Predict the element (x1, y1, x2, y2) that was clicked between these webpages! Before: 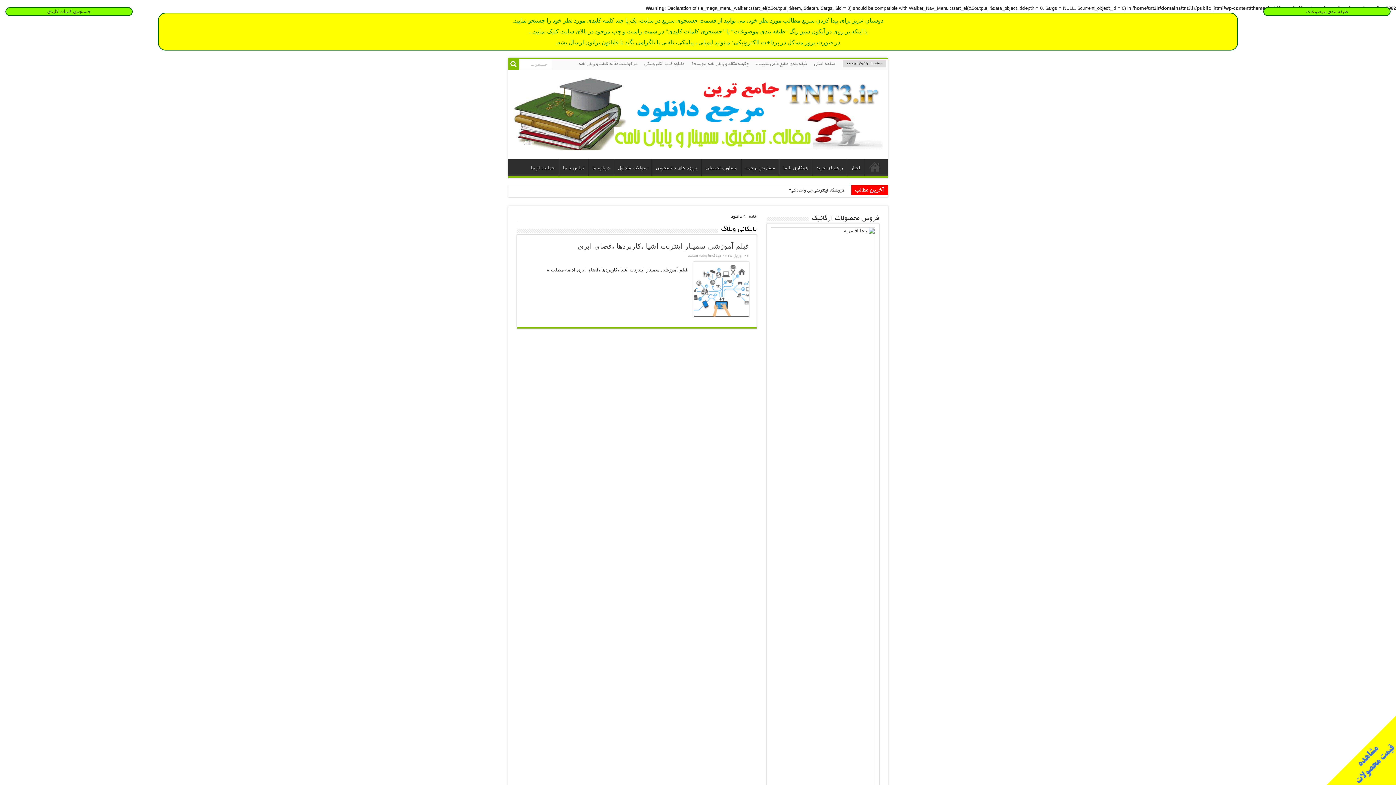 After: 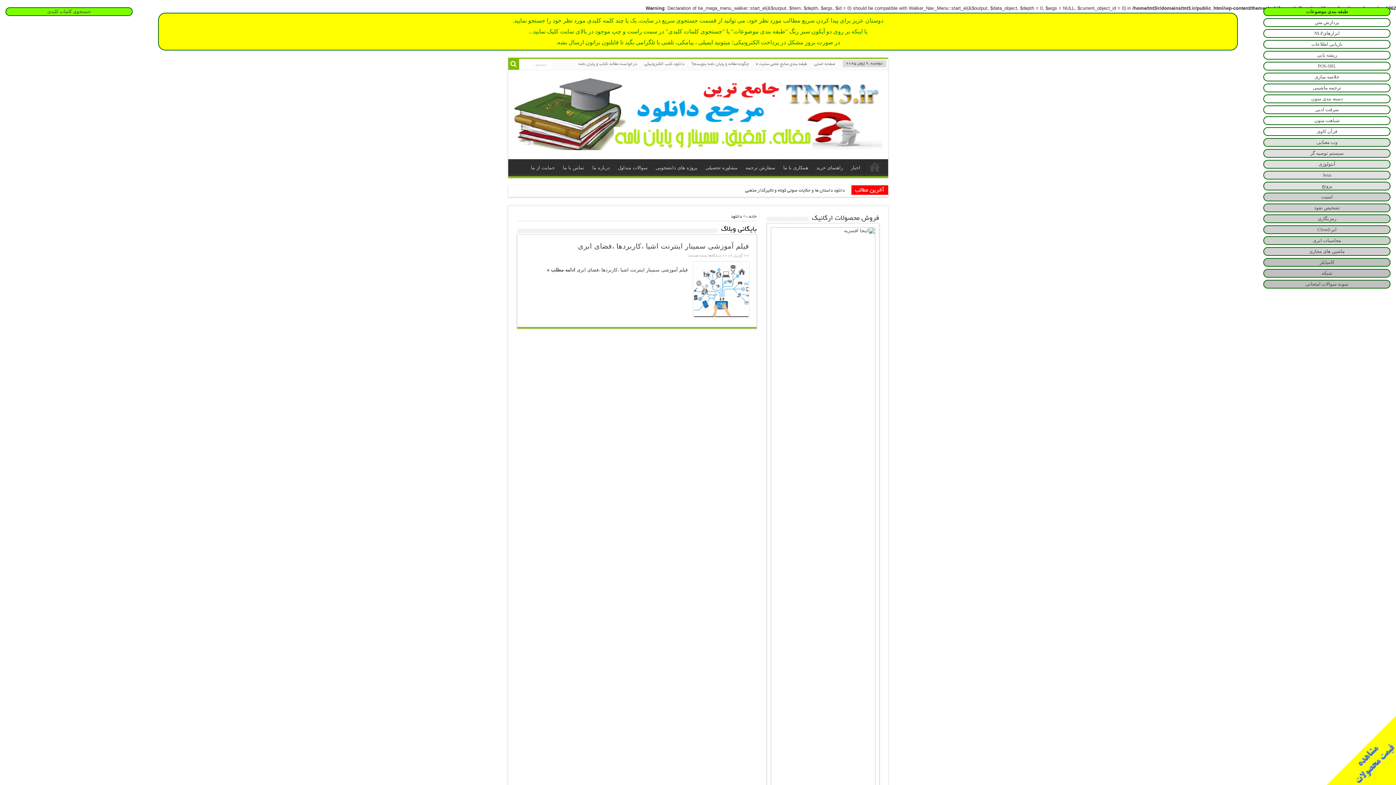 Action: label: طبقه بندی موضوعات bbox: (1306, 8, 1348, 14)